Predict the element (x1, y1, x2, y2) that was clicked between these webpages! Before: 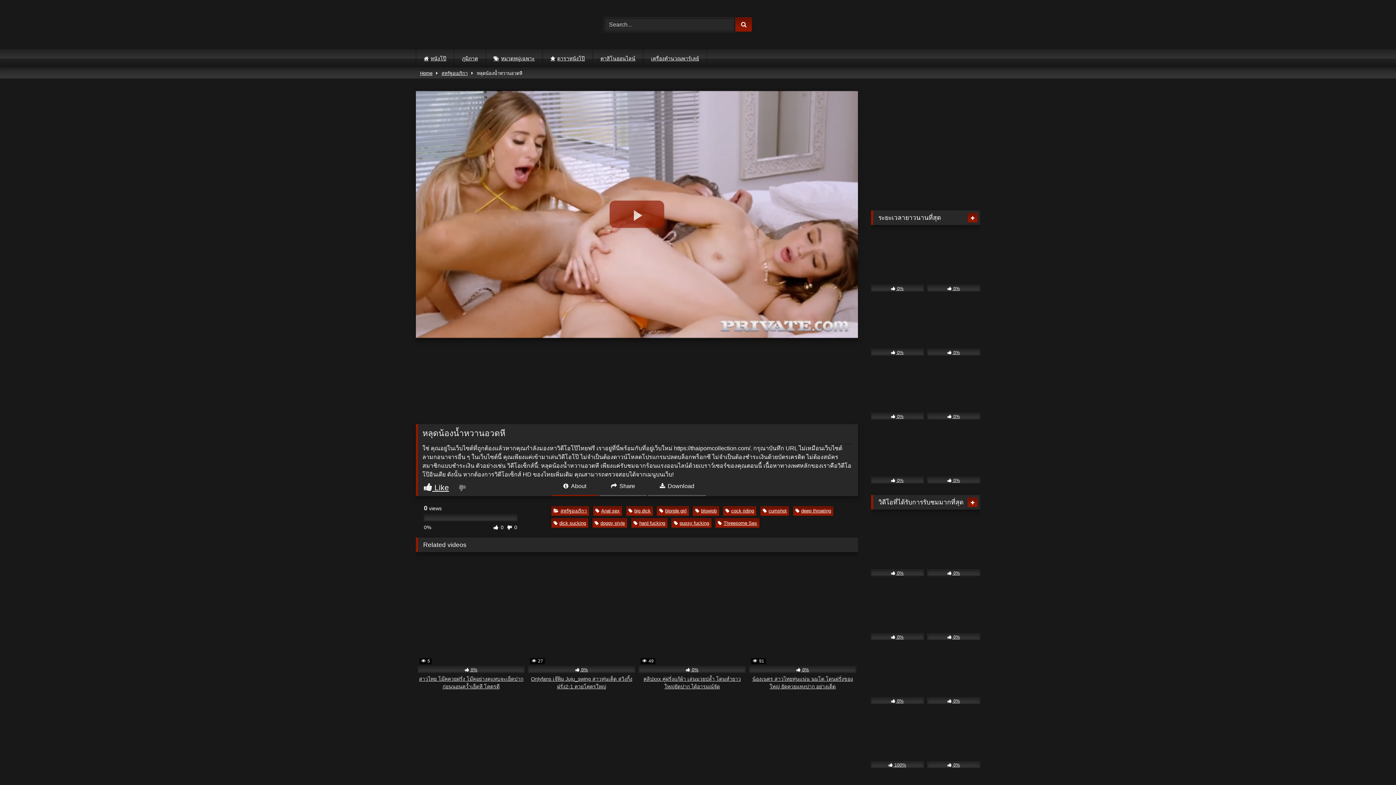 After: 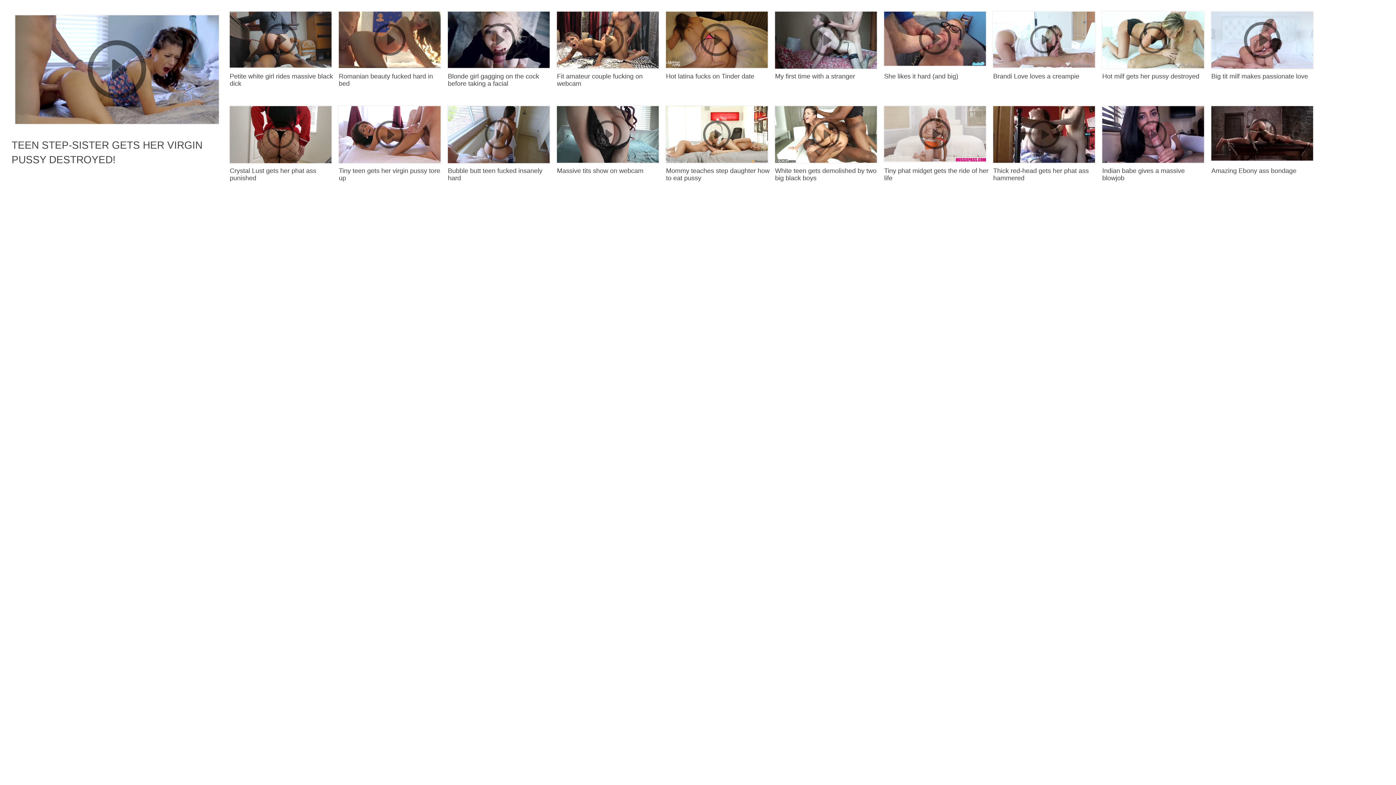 Action: label:  0% bbox: (871, 581, 924, 640)